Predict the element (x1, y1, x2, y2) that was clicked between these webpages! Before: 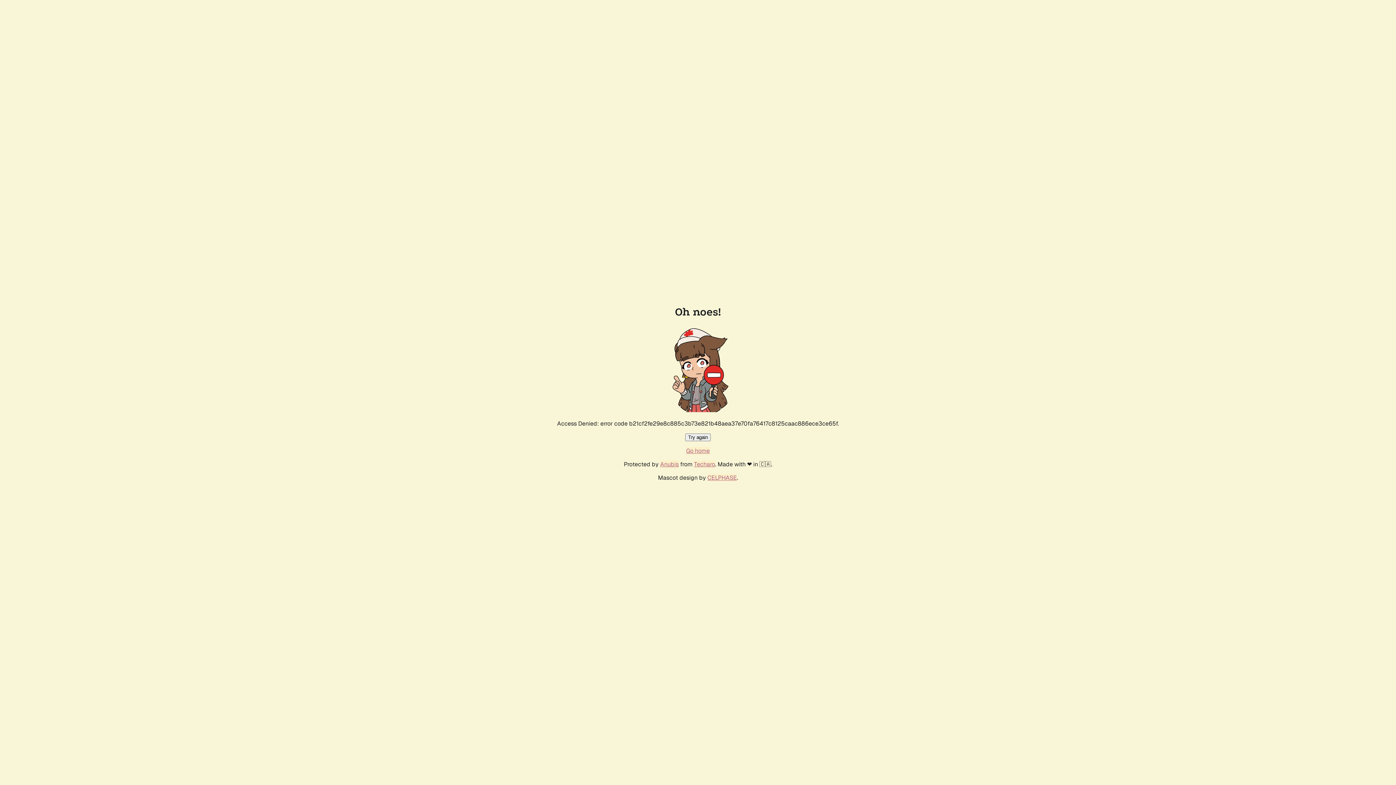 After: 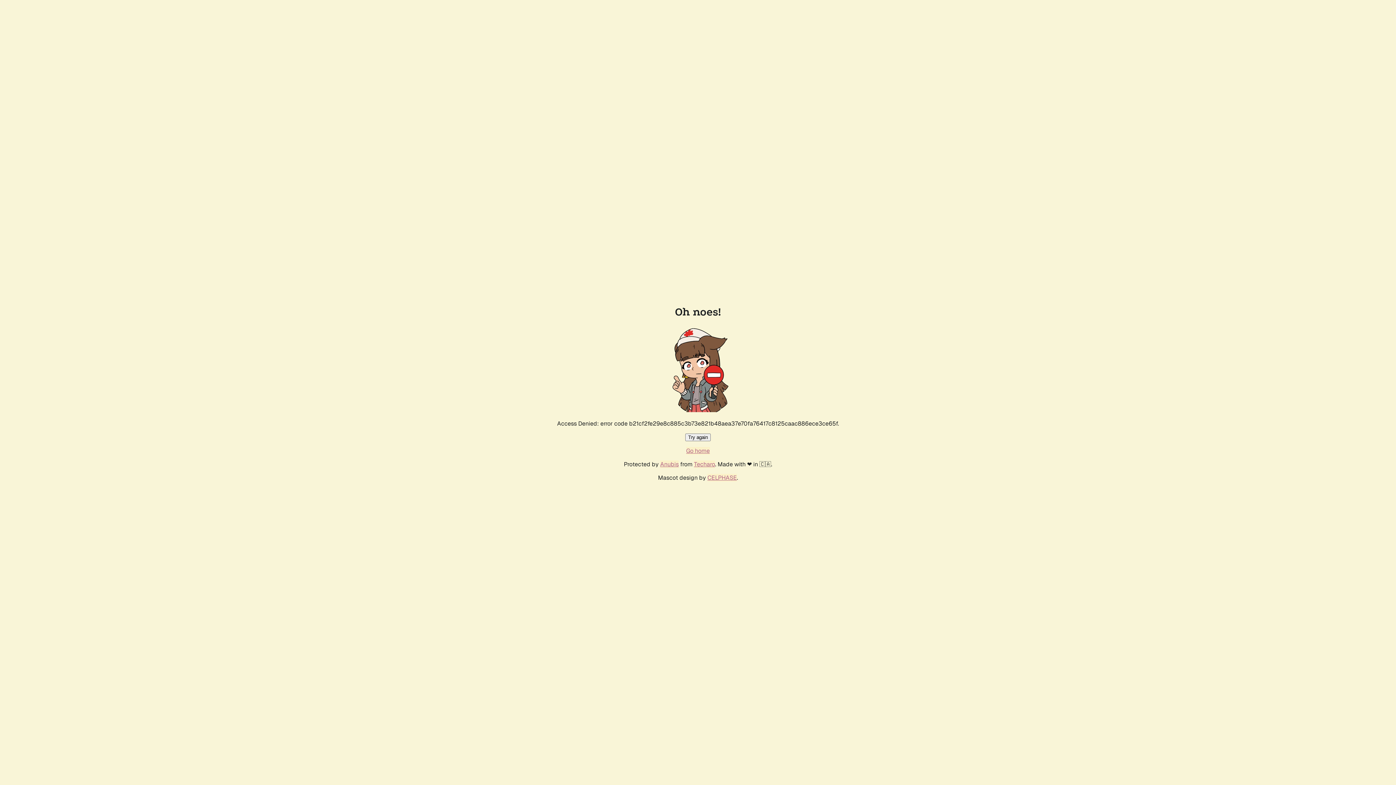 Action: bbox: (686, 447, 710, 454) label: Go home